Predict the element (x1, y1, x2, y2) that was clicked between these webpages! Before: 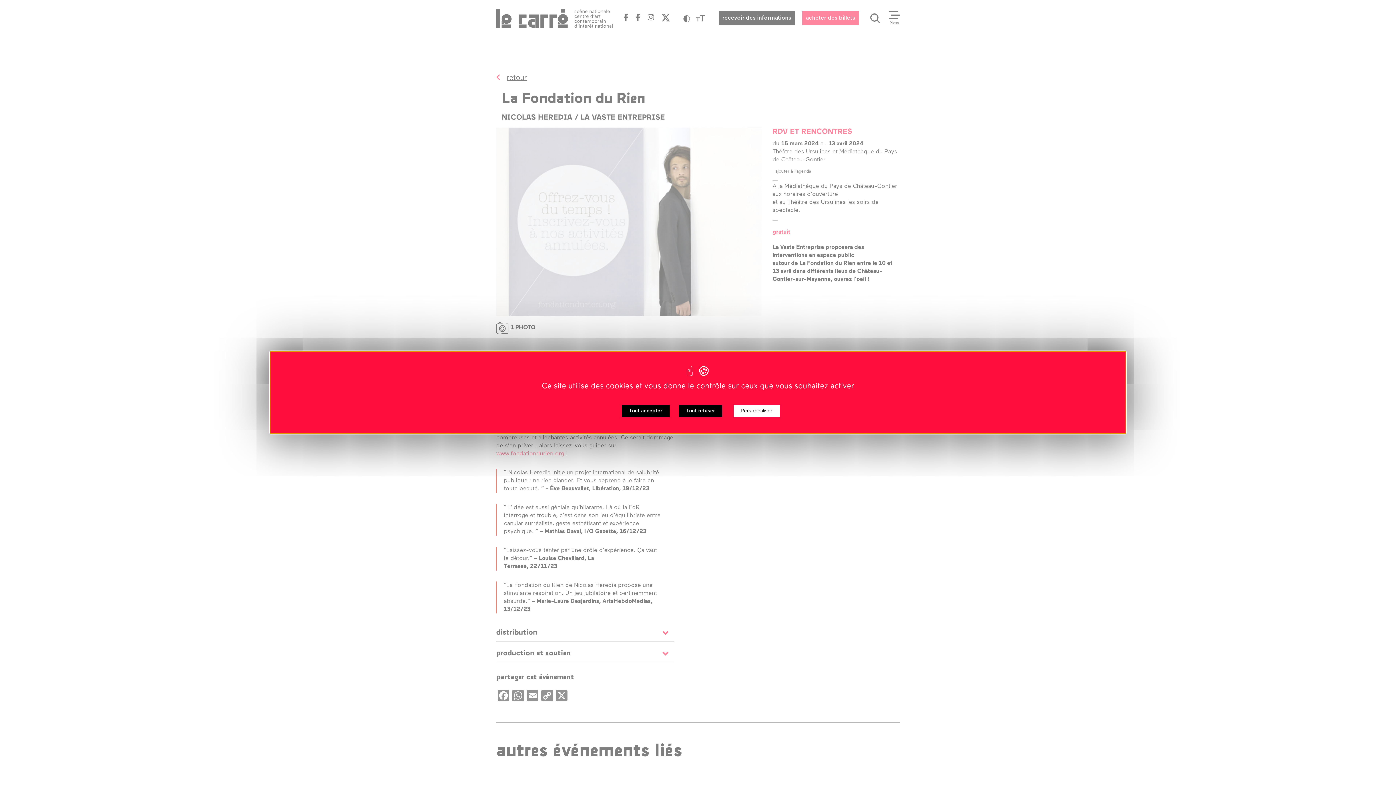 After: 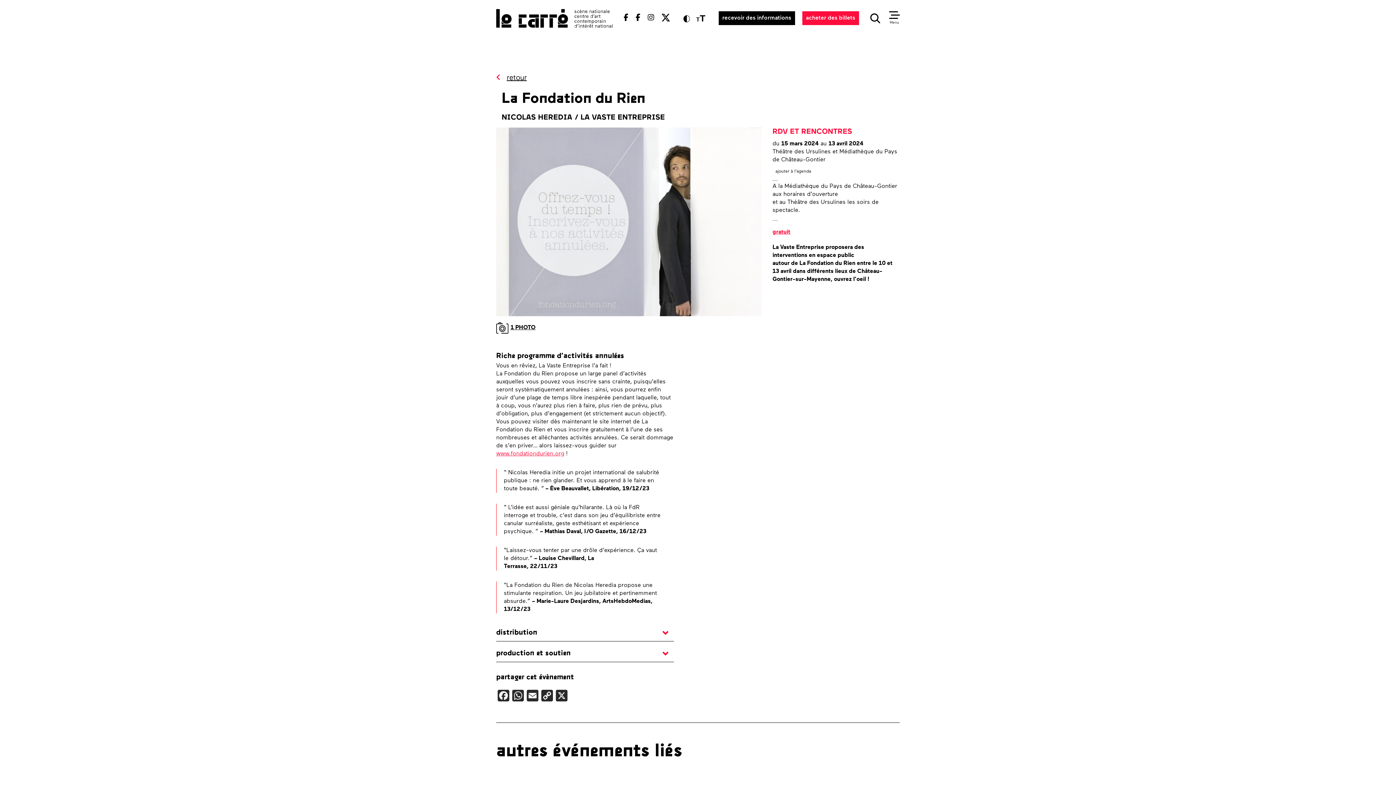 Action: bbox: (622, 404, 669, 417) label: Tout accepter